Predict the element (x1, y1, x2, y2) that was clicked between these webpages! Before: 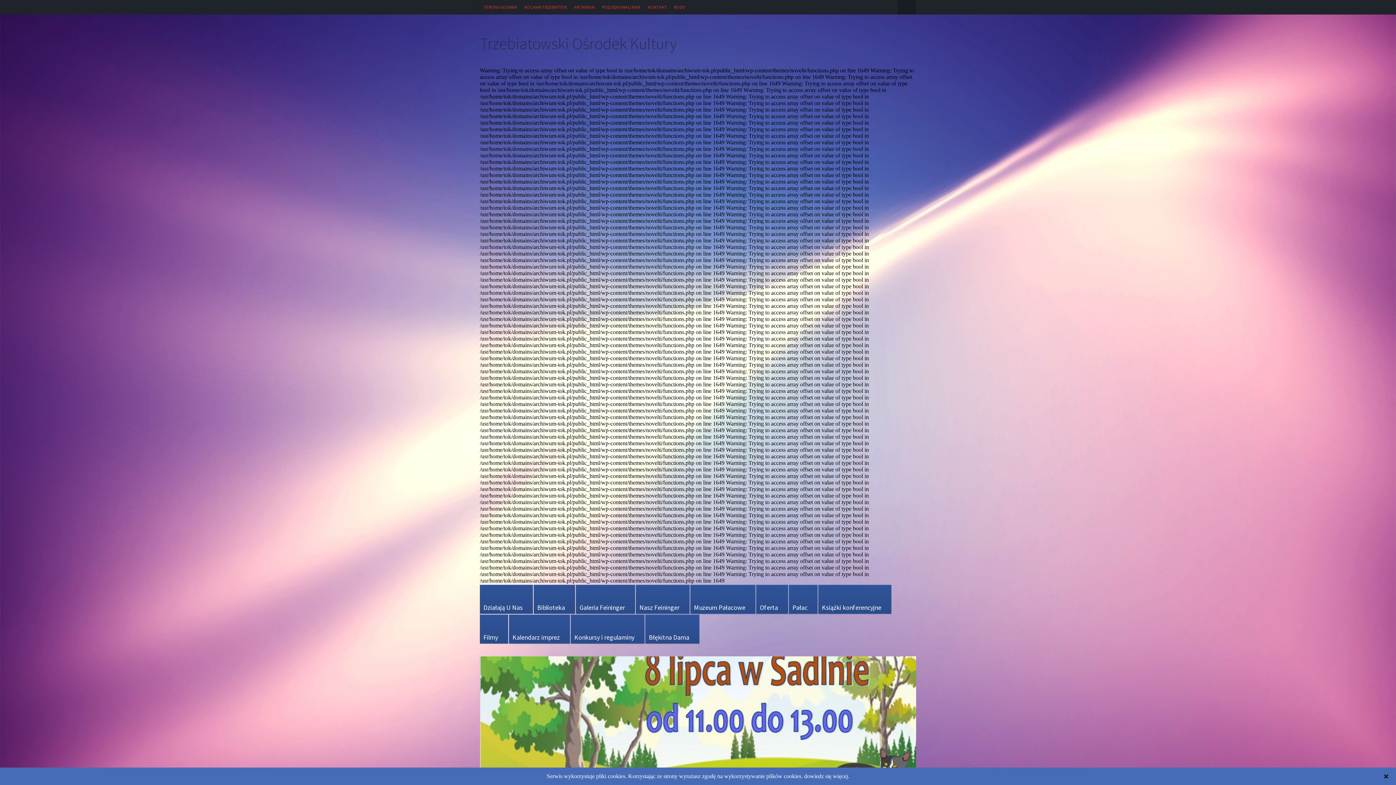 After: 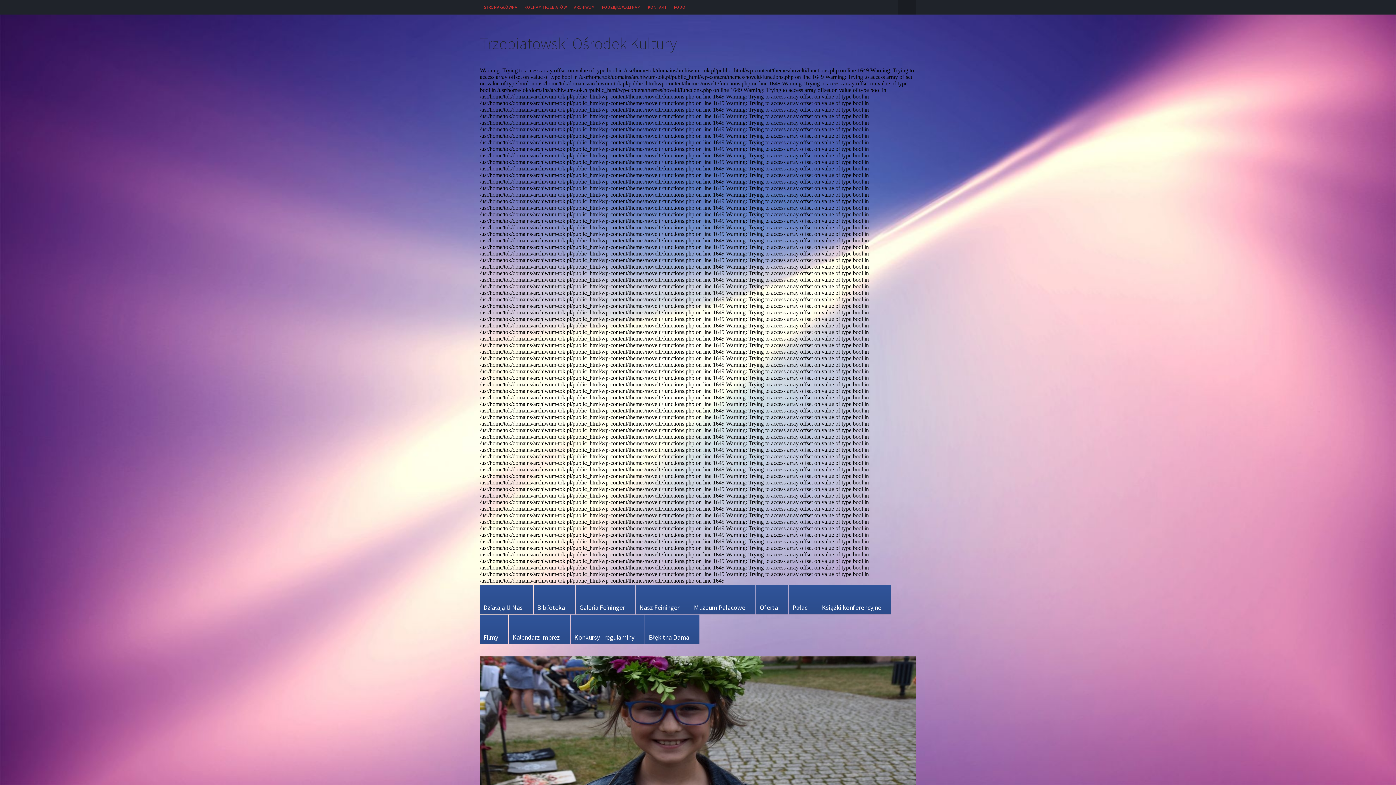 Action: label: KONTAKT bbox: (644, 0, 670, 14)